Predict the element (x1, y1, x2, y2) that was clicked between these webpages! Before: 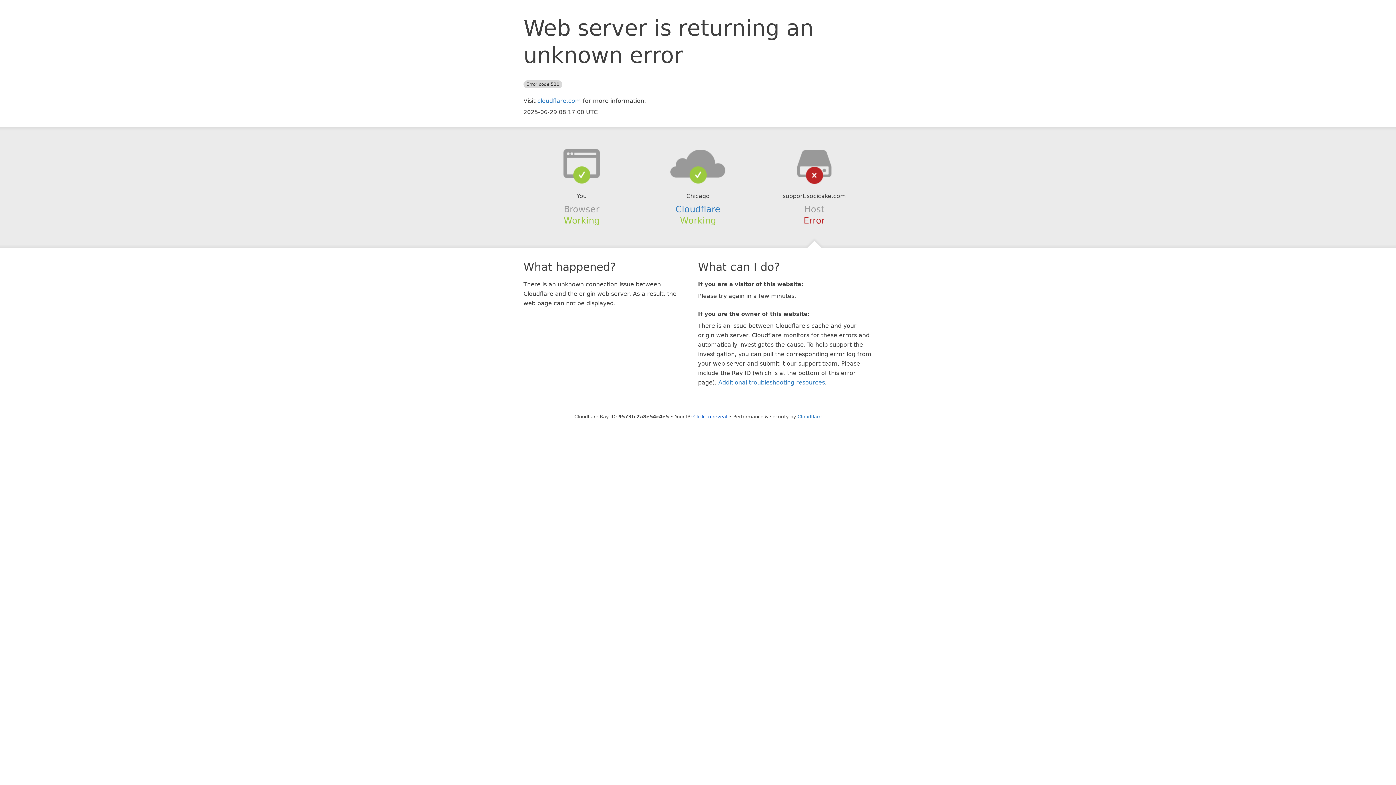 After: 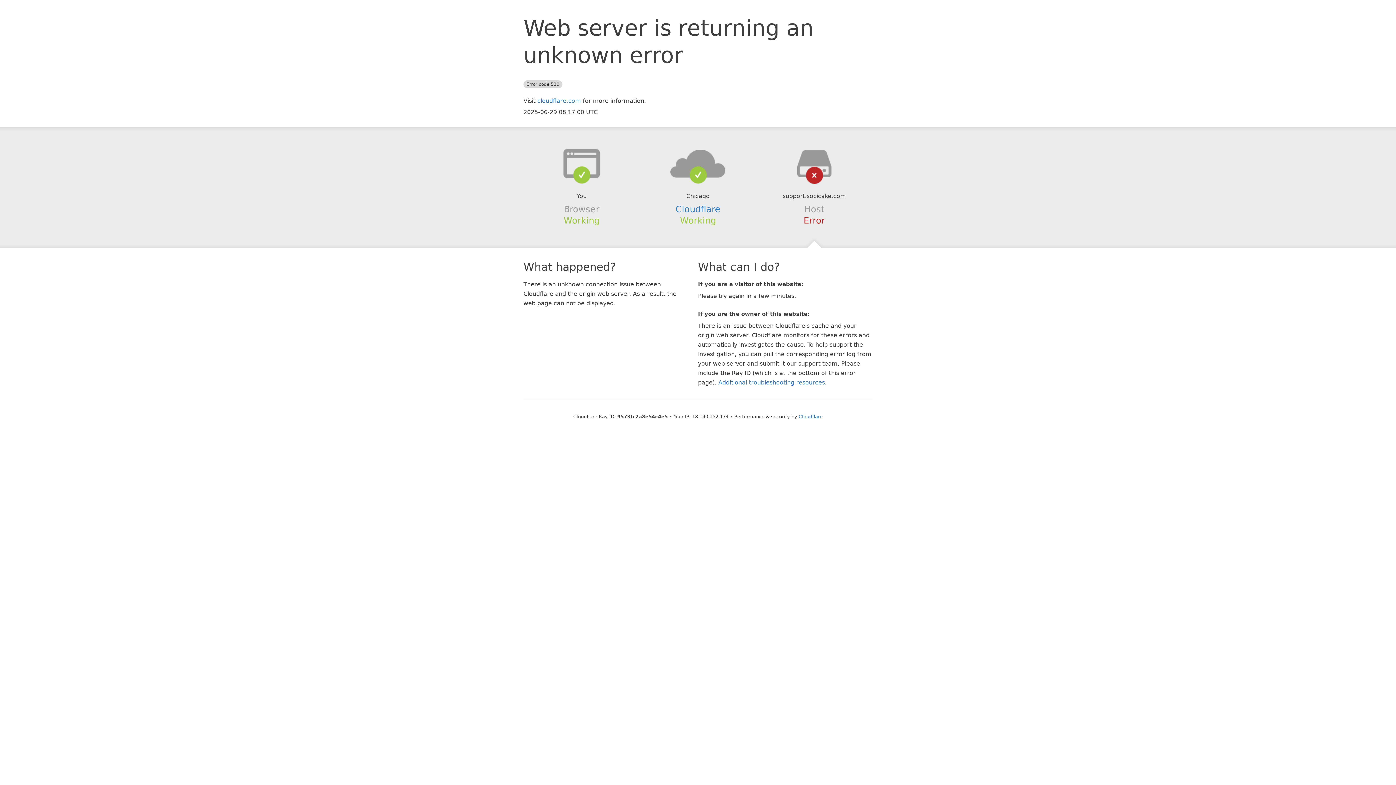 Action: label: Click to reveal bbox: (693, 414, 727, 419)